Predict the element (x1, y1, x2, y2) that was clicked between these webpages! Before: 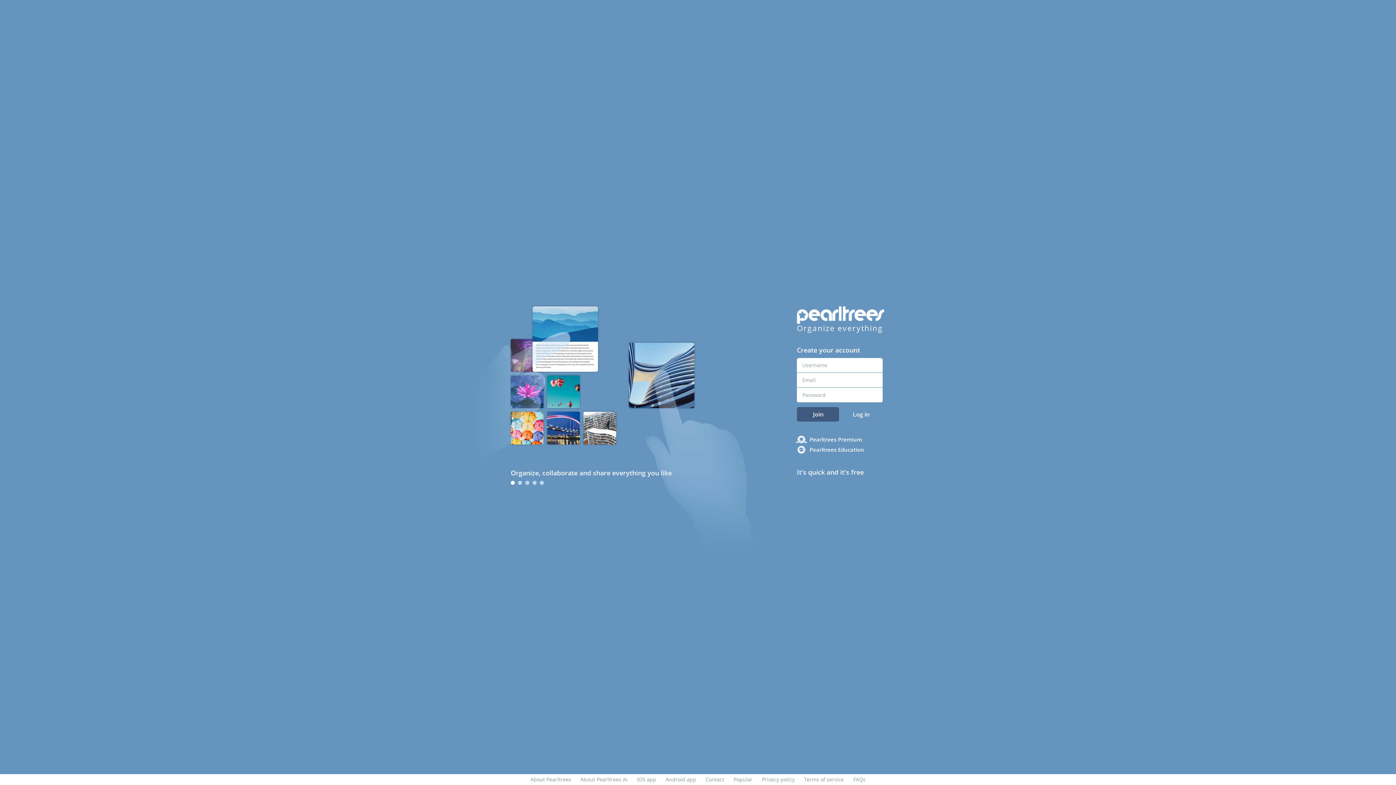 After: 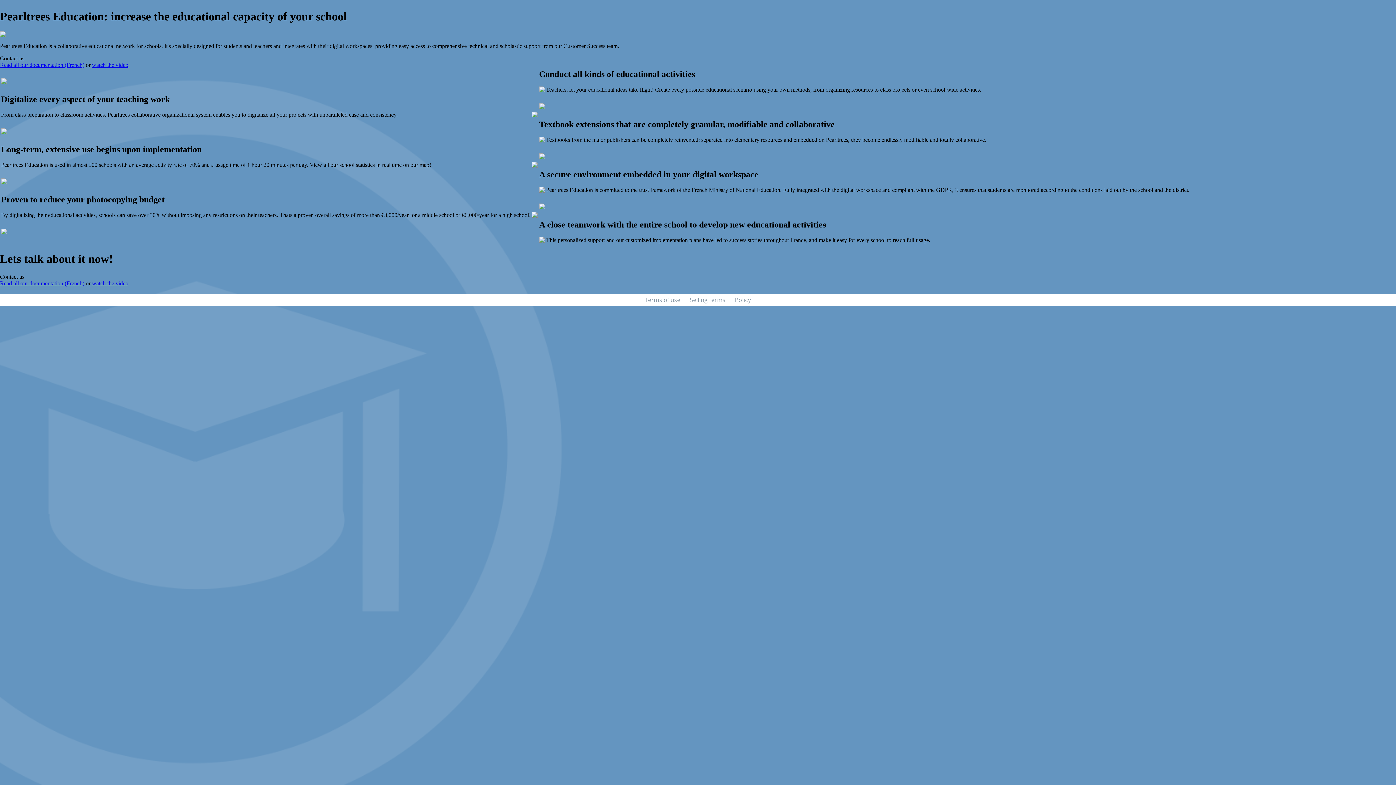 Action: label: Pearltrees Education bbox: (809, 444, 898, 454)